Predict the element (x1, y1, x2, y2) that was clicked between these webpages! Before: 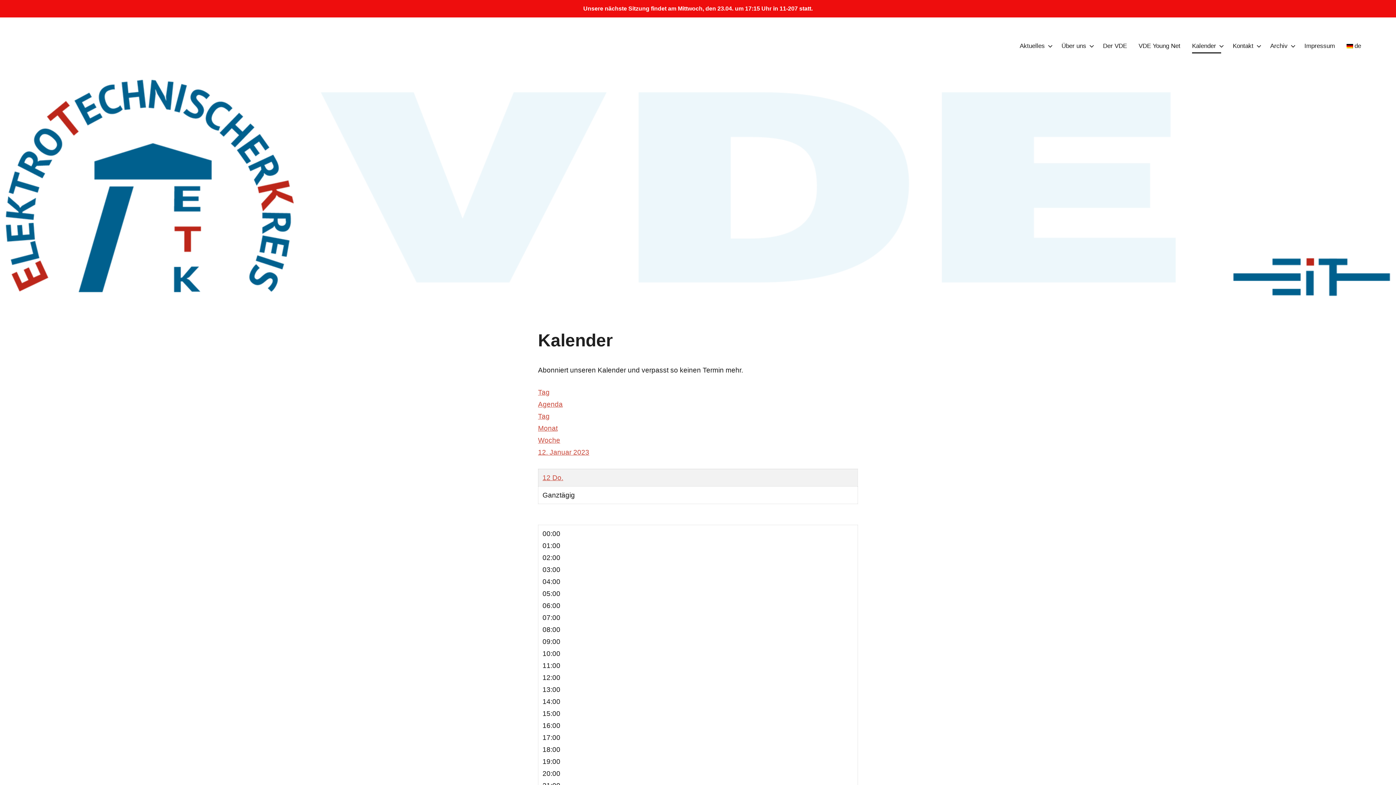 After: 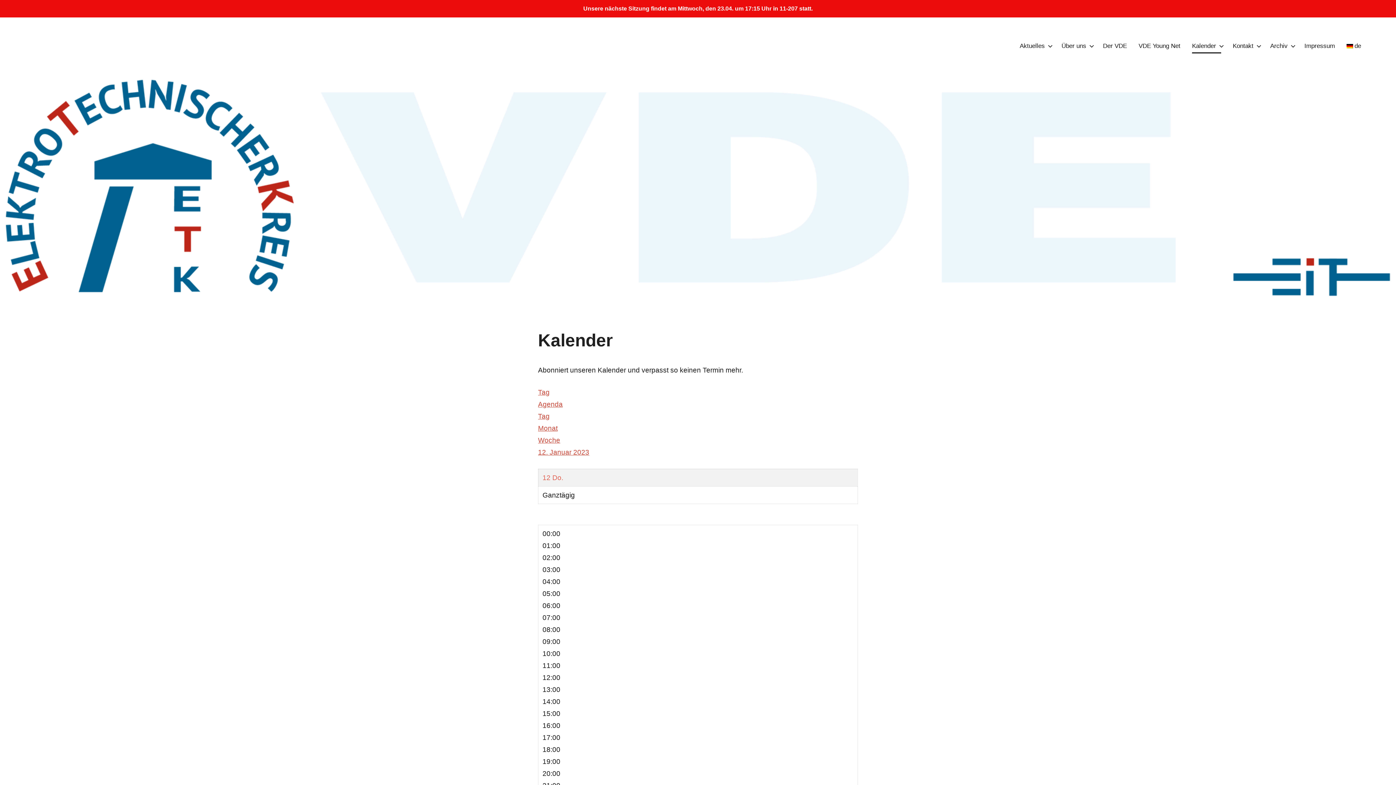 Action: bbox: (542, 474, 563, 481) label: 12 Do.